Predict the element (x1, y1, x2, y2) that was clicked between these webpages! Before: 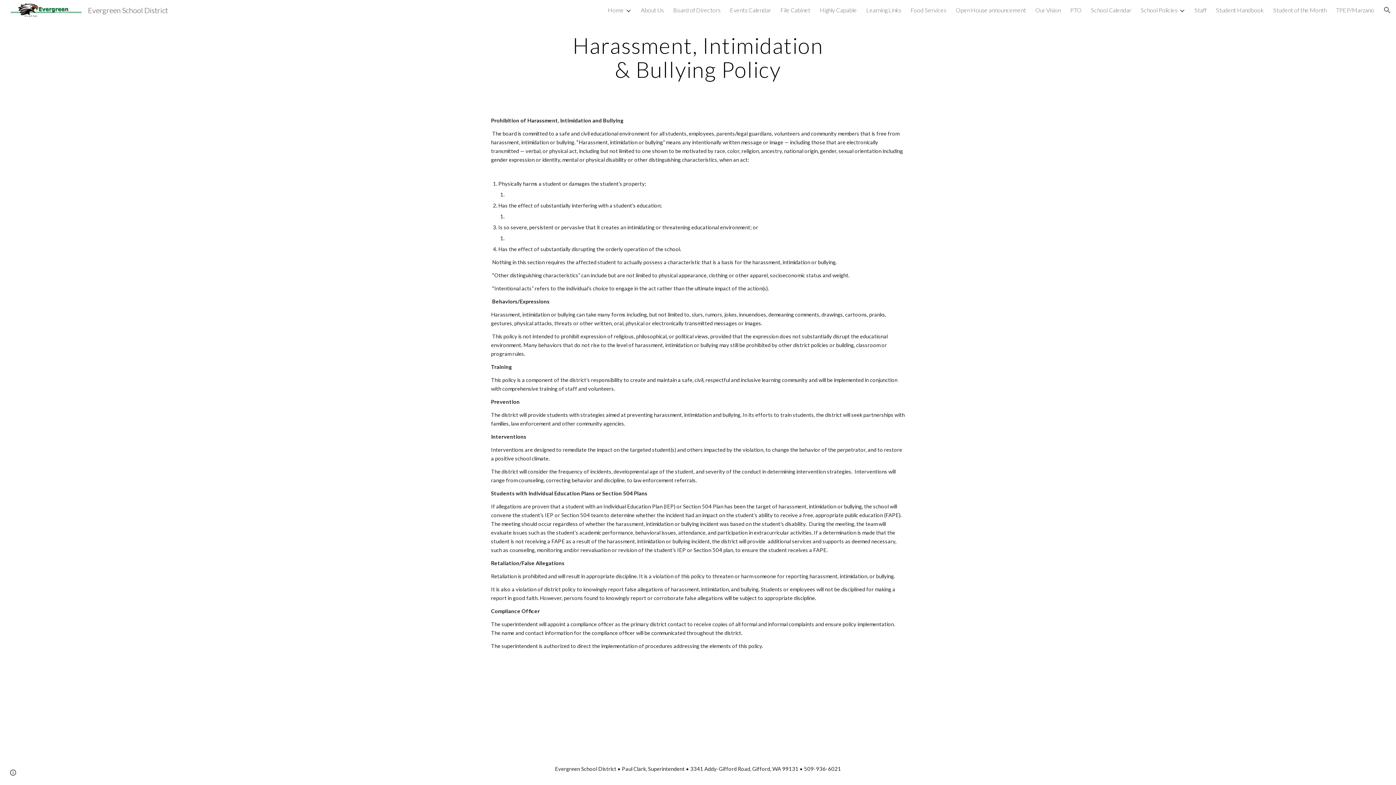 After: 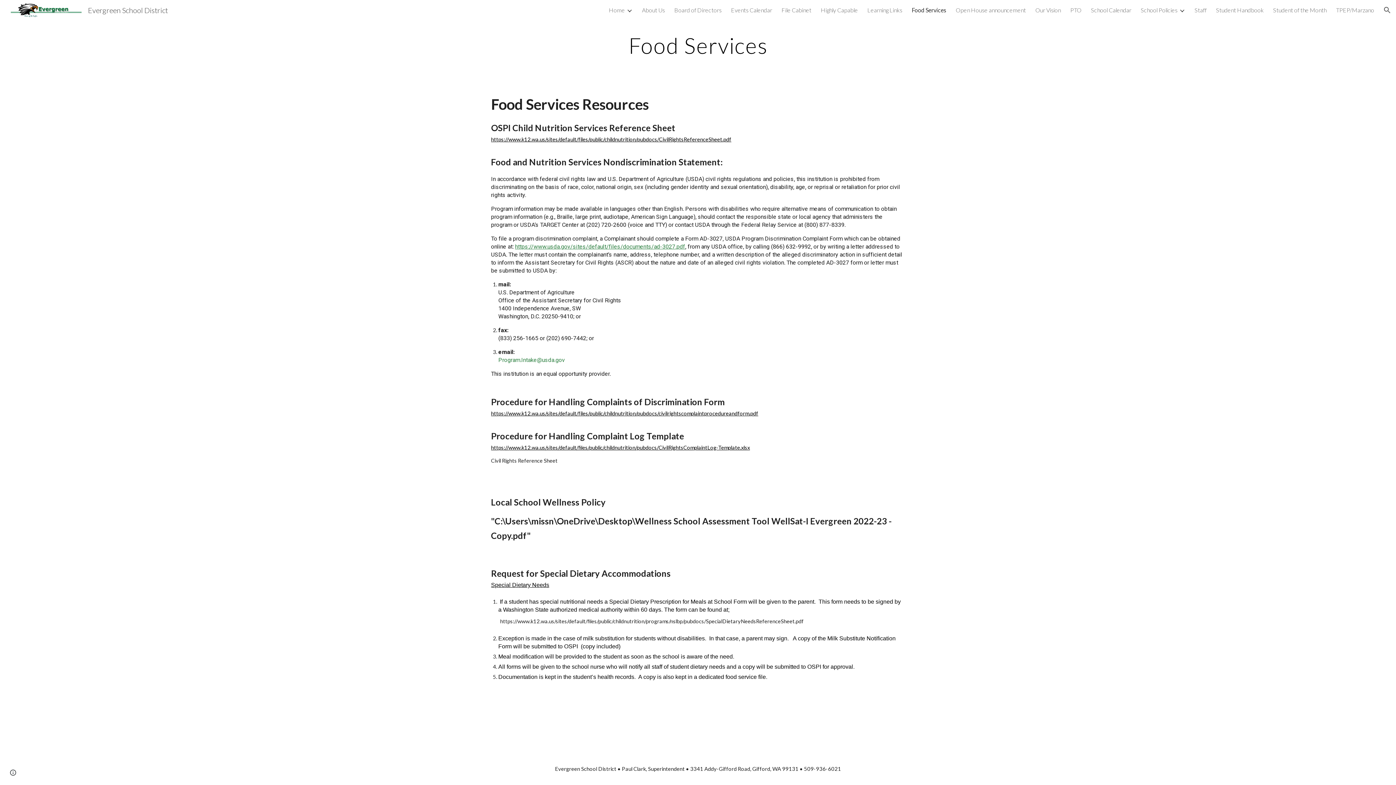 Action: bbox: (910, 6, 946, 13) label: Food Services